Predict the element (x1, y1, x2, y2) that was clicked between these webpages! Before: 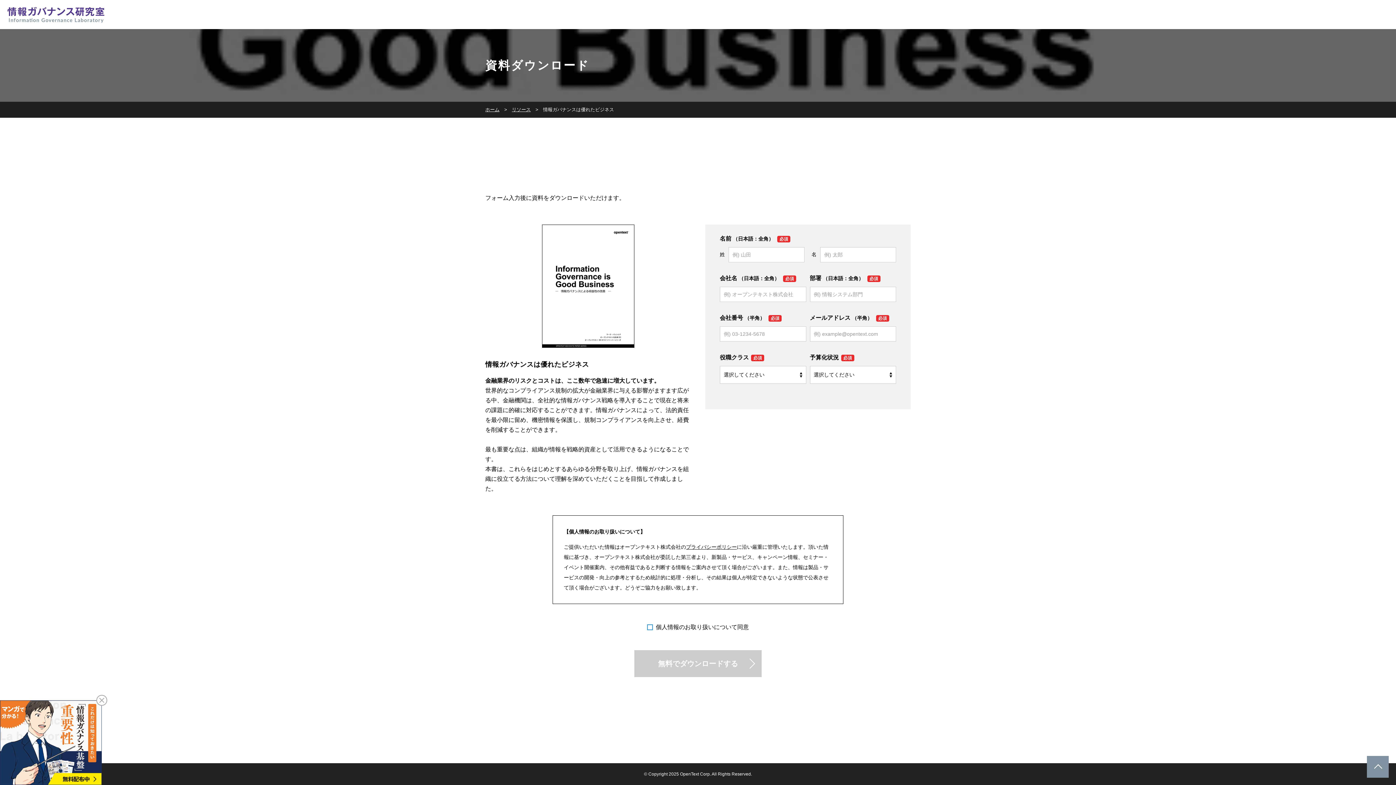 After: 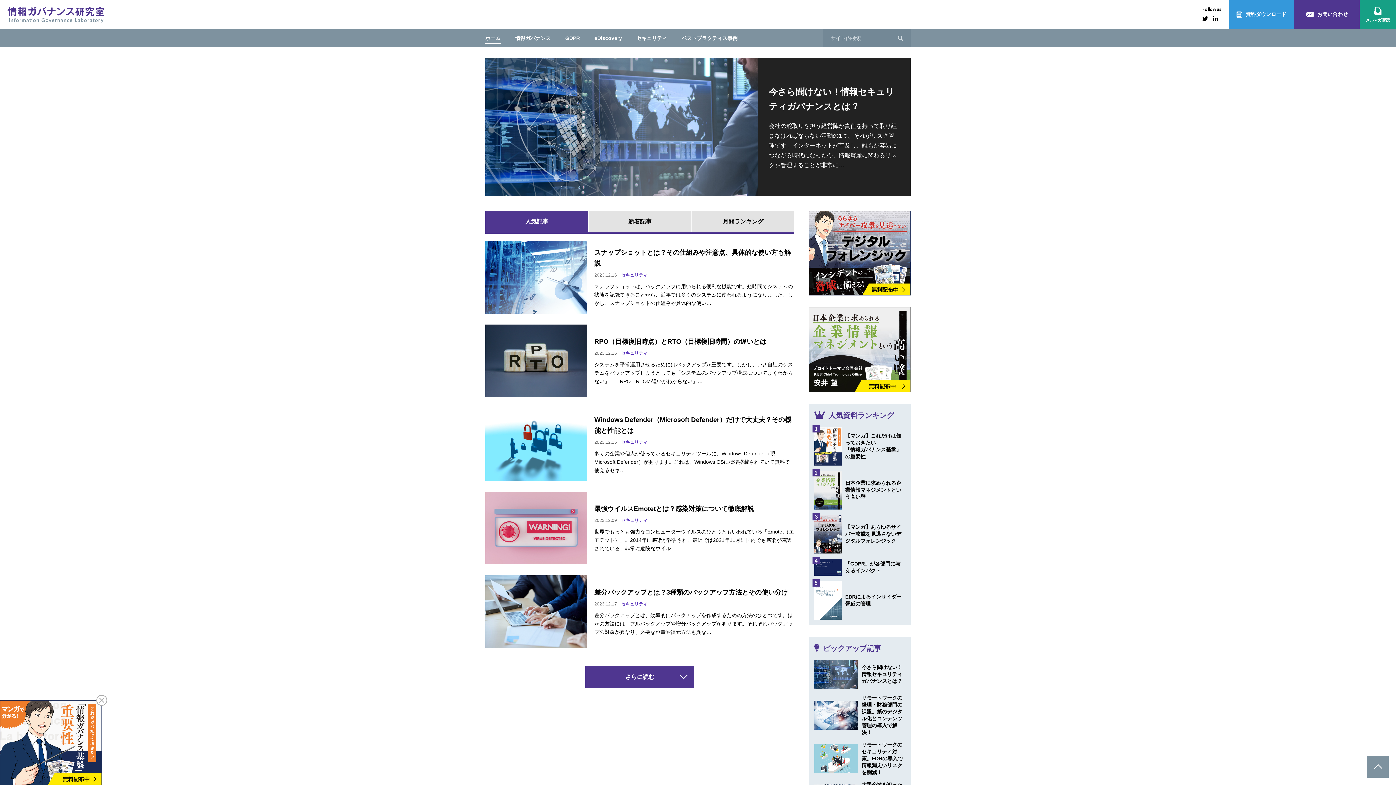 Action: bbox: (7, 15, 104, 21)